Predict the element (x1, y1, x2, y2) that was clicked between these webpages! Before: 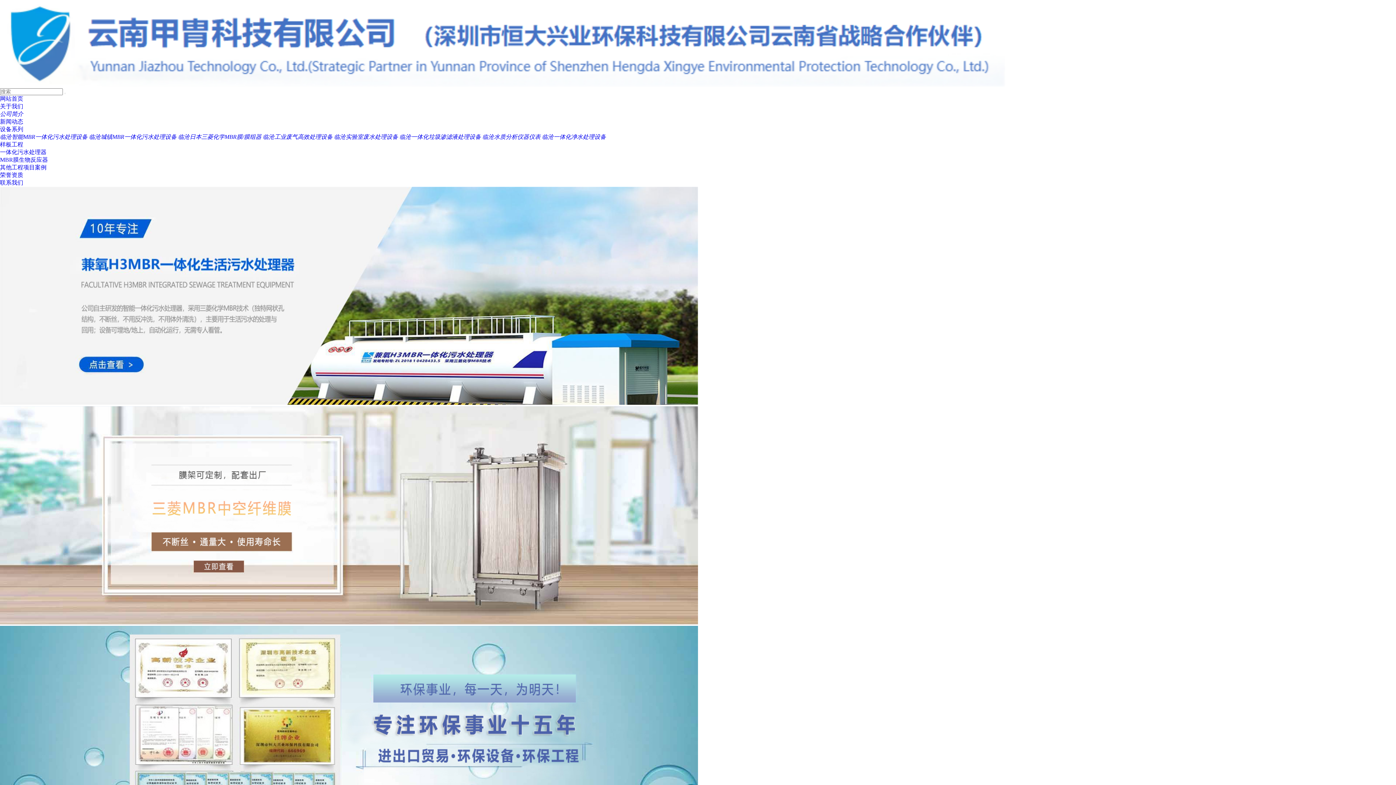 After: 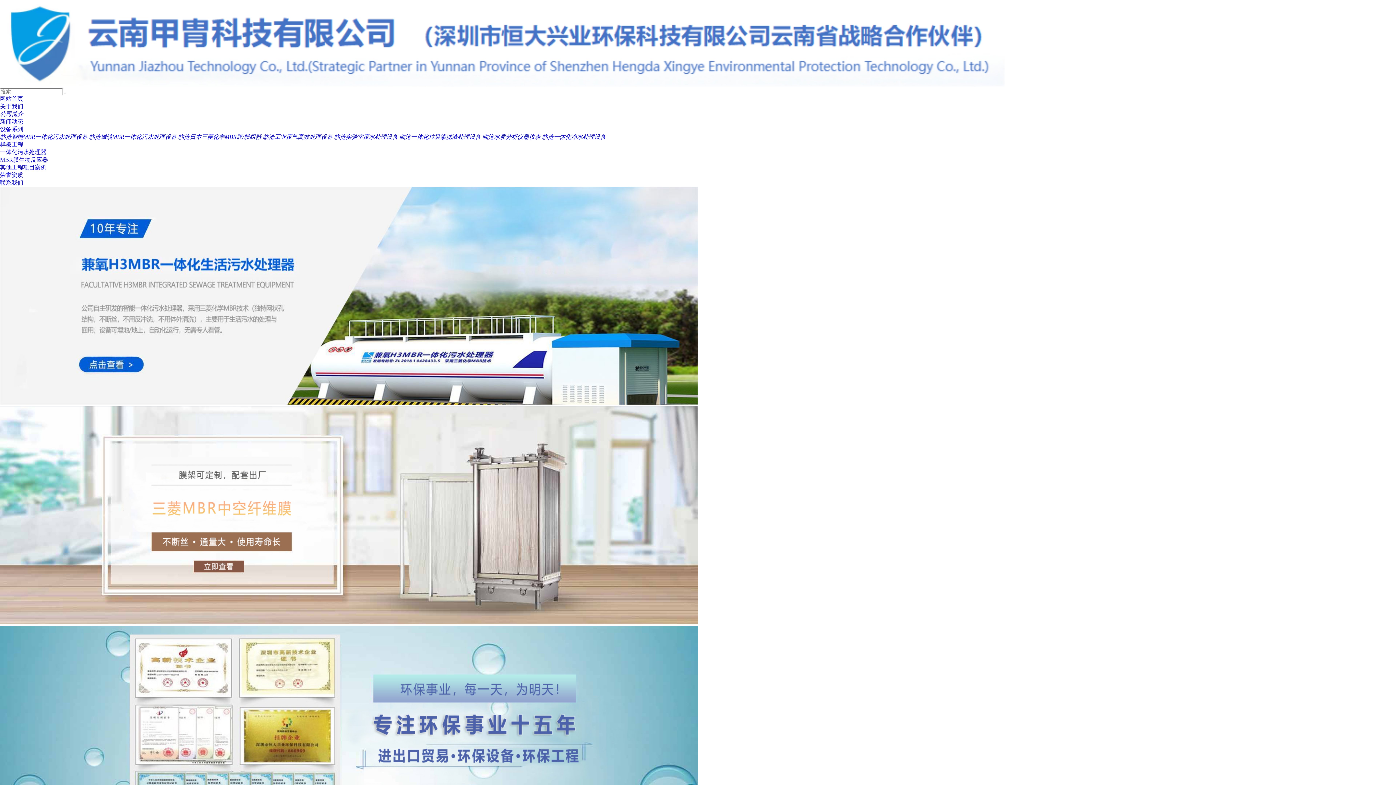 Action: bbox: (334, 133, 398, 139) label: 临沧实验室废水处理设备